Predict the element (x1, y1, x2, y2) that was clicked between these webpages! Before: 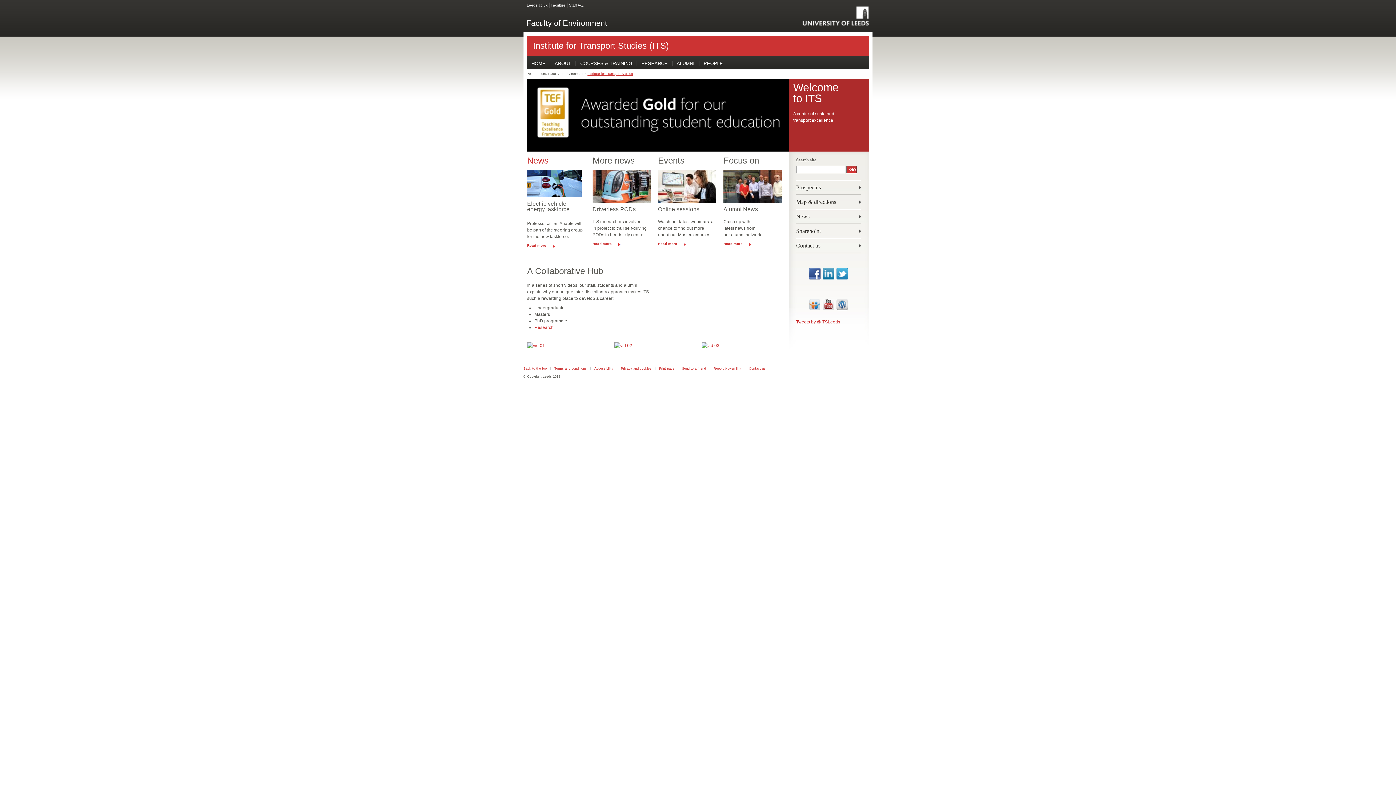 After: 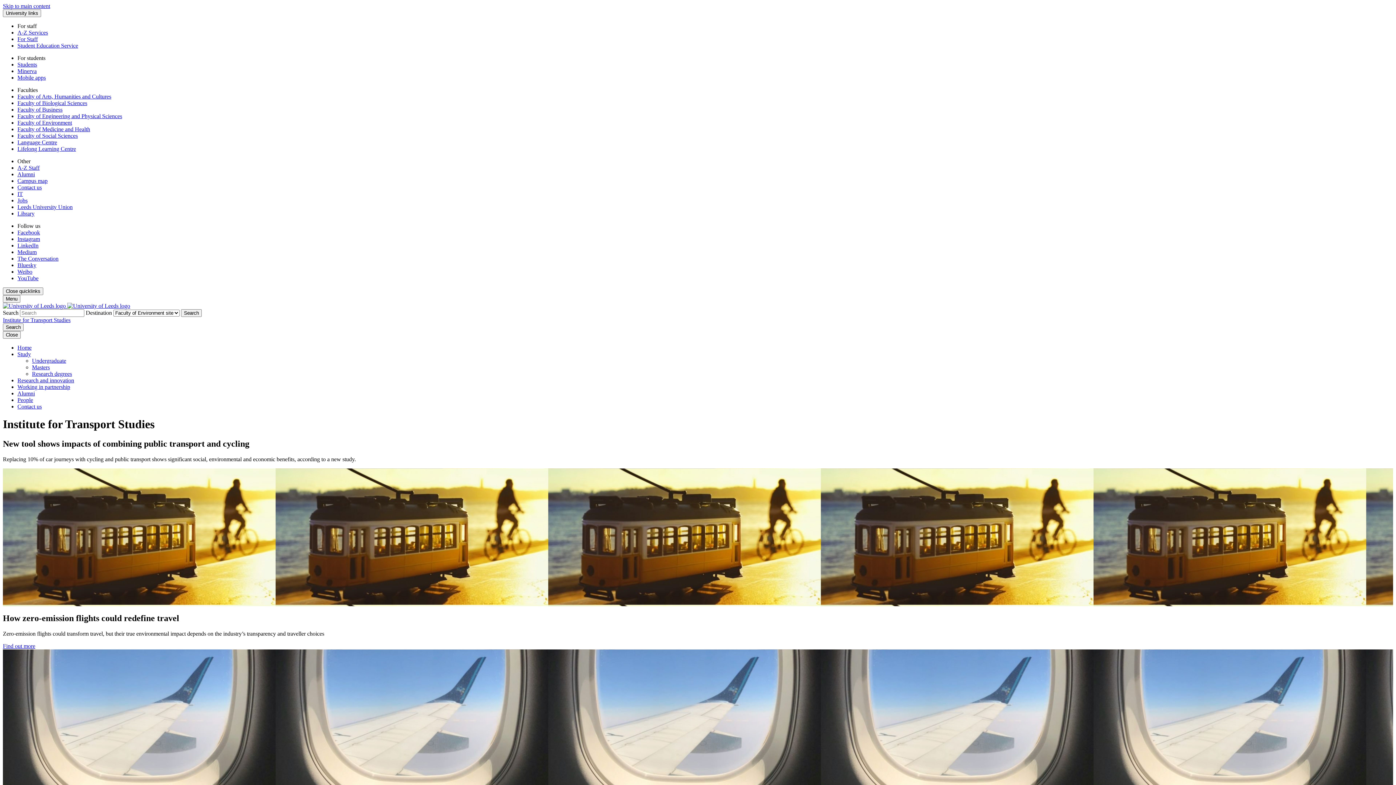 Action: label: News bbox: (796, 209, 861, 224)